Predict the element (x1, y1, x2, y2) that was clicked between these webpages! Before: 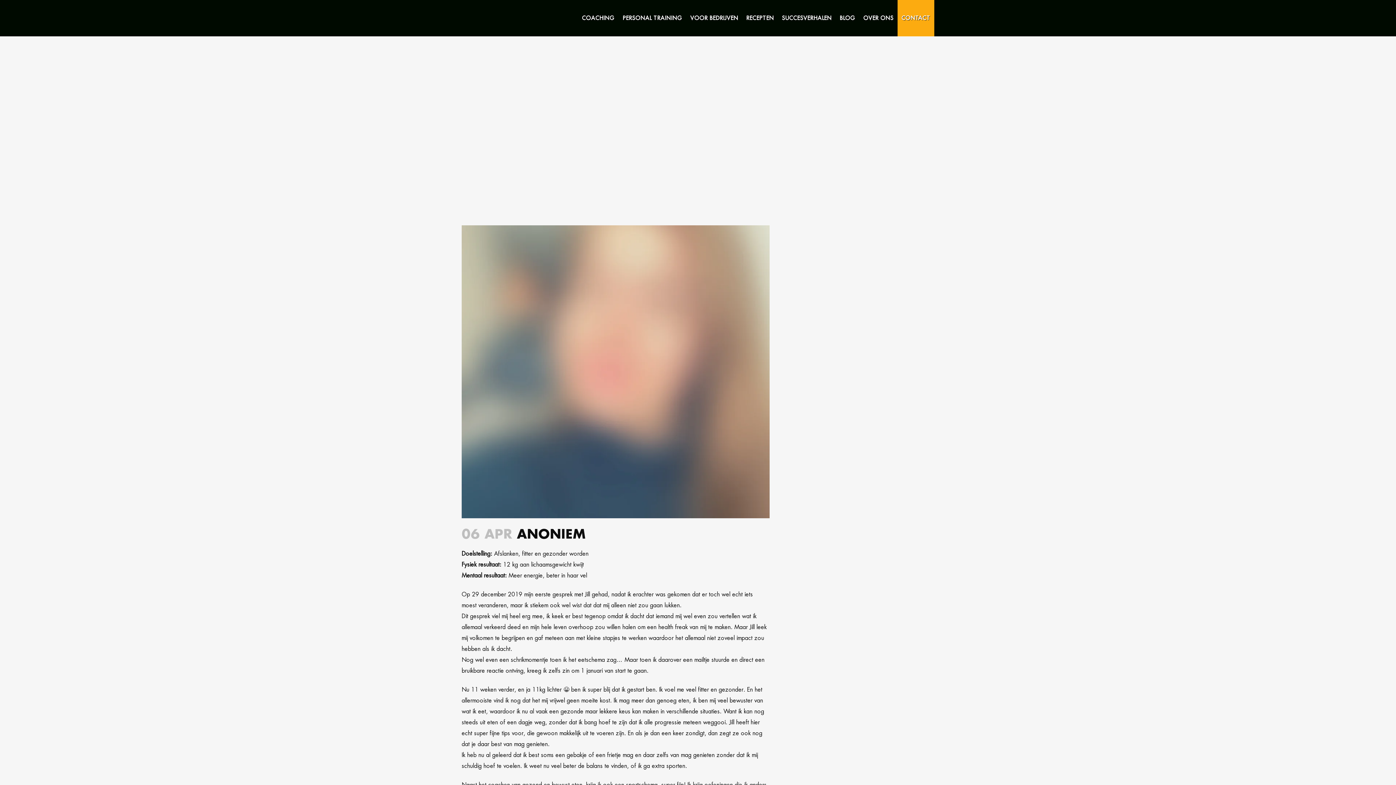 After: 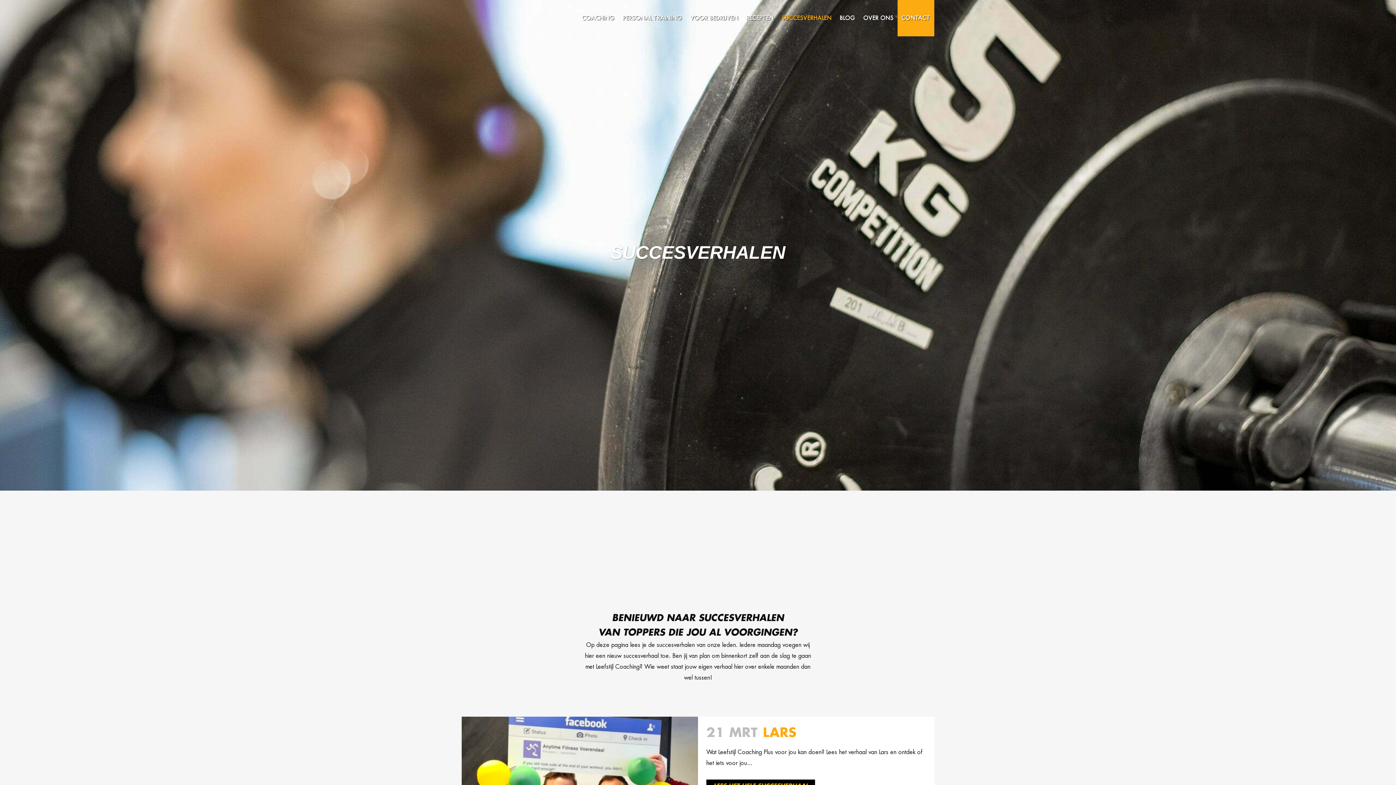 Action: label: SUCCESVERHALEN bbox: (778, 0, 836, 36)